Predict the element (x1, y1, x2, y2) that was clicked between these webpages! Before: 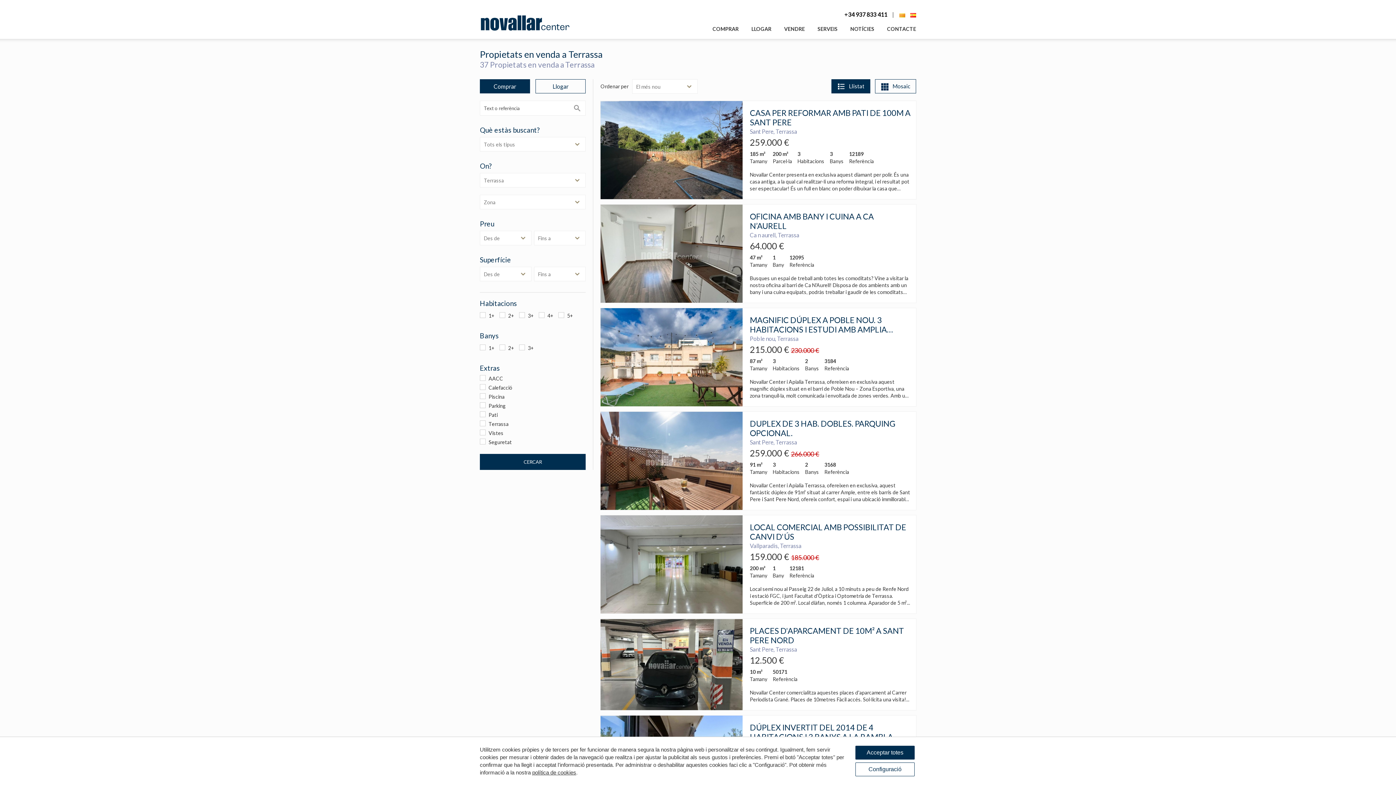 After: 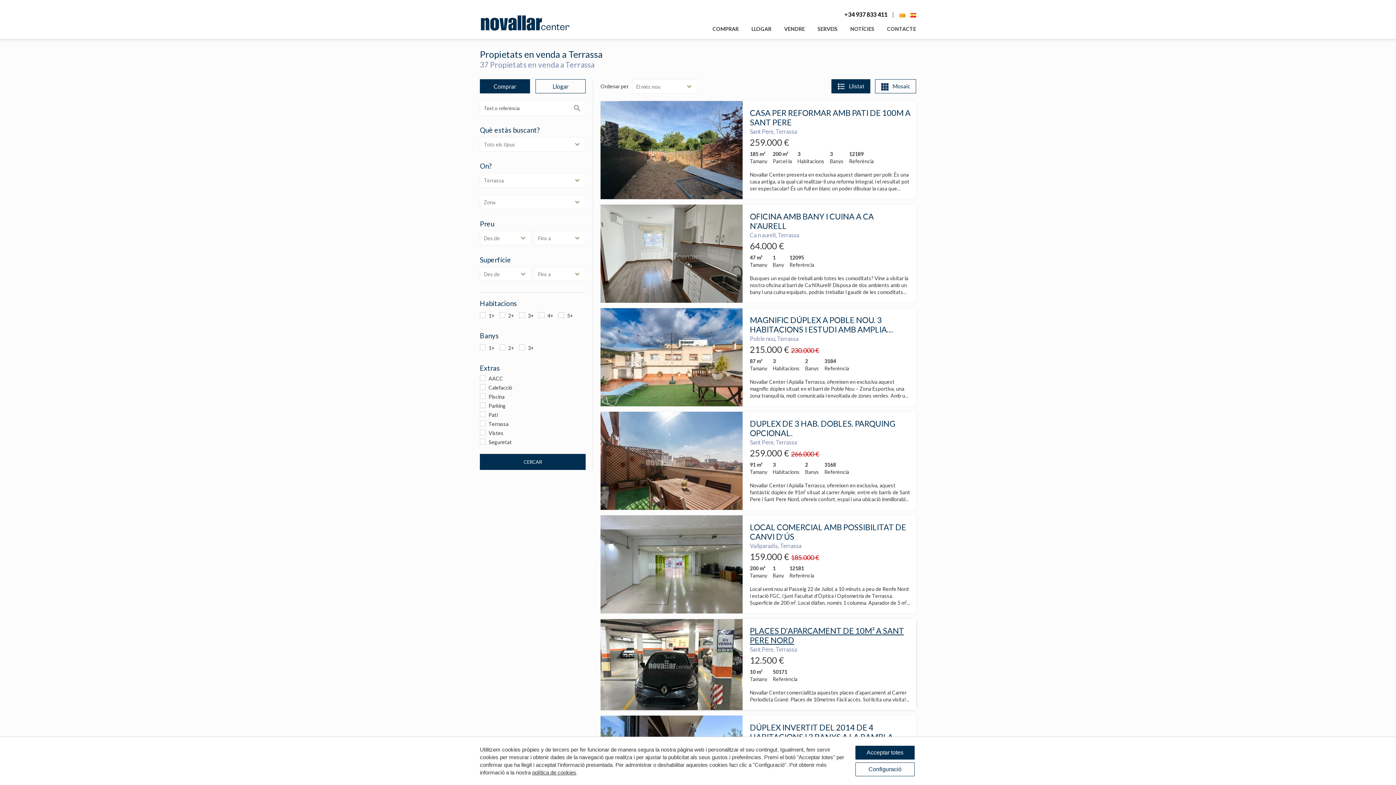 Action: label: PLACES D'APARCAMENT DE 10M² A SANT PERE NORD
Sant Pere, Terrassa
12.500 €
10 m²
Tamany
50171
Referència
Novallar Center comercialitza aquestes places d'aparcament al Carrer Periodista Grané. Places de 10metres Fàcil accés. Sol·licita una visita!... bbox: (600, 619, 916, 710)